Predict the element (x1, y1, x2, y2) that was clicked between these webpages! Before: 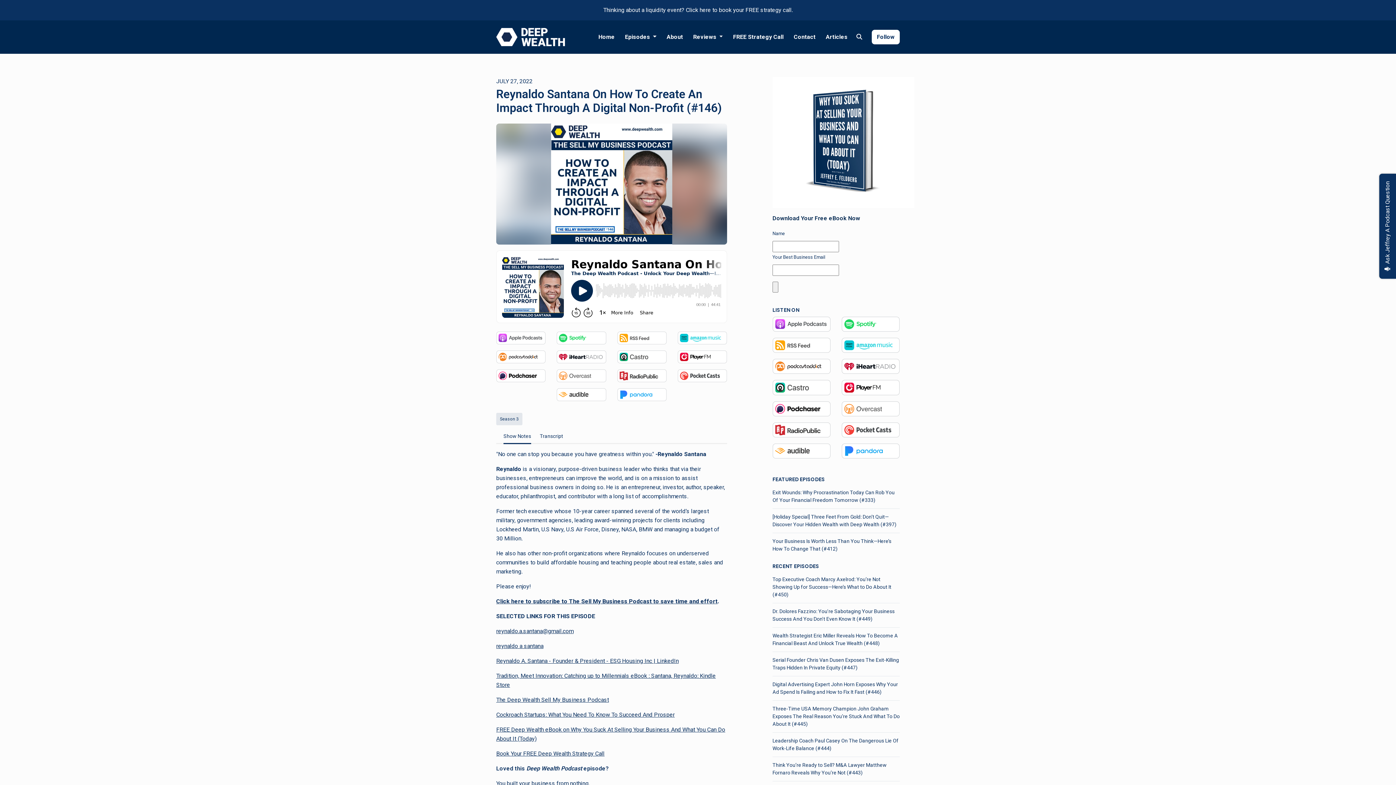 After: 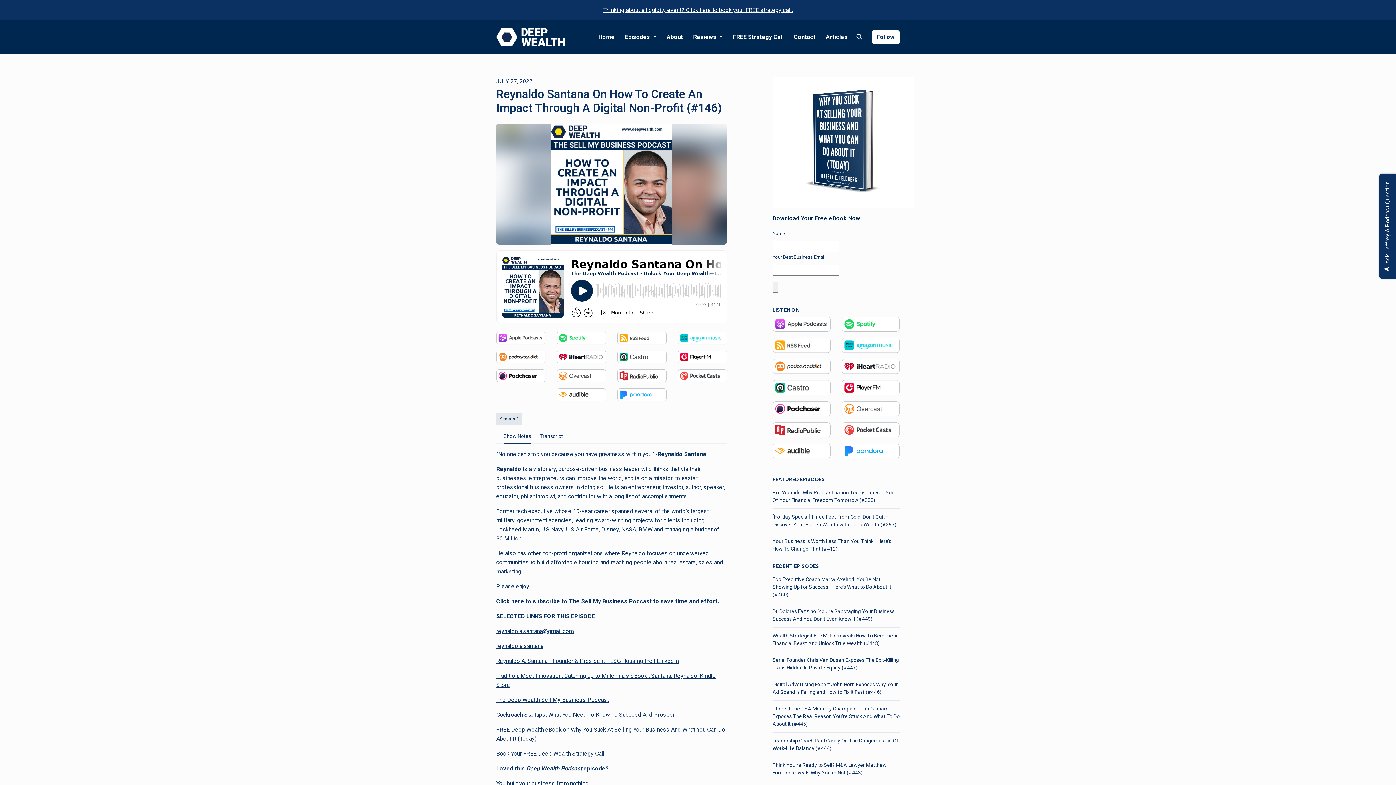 Action: bbox: (841, 362, 900, 369)